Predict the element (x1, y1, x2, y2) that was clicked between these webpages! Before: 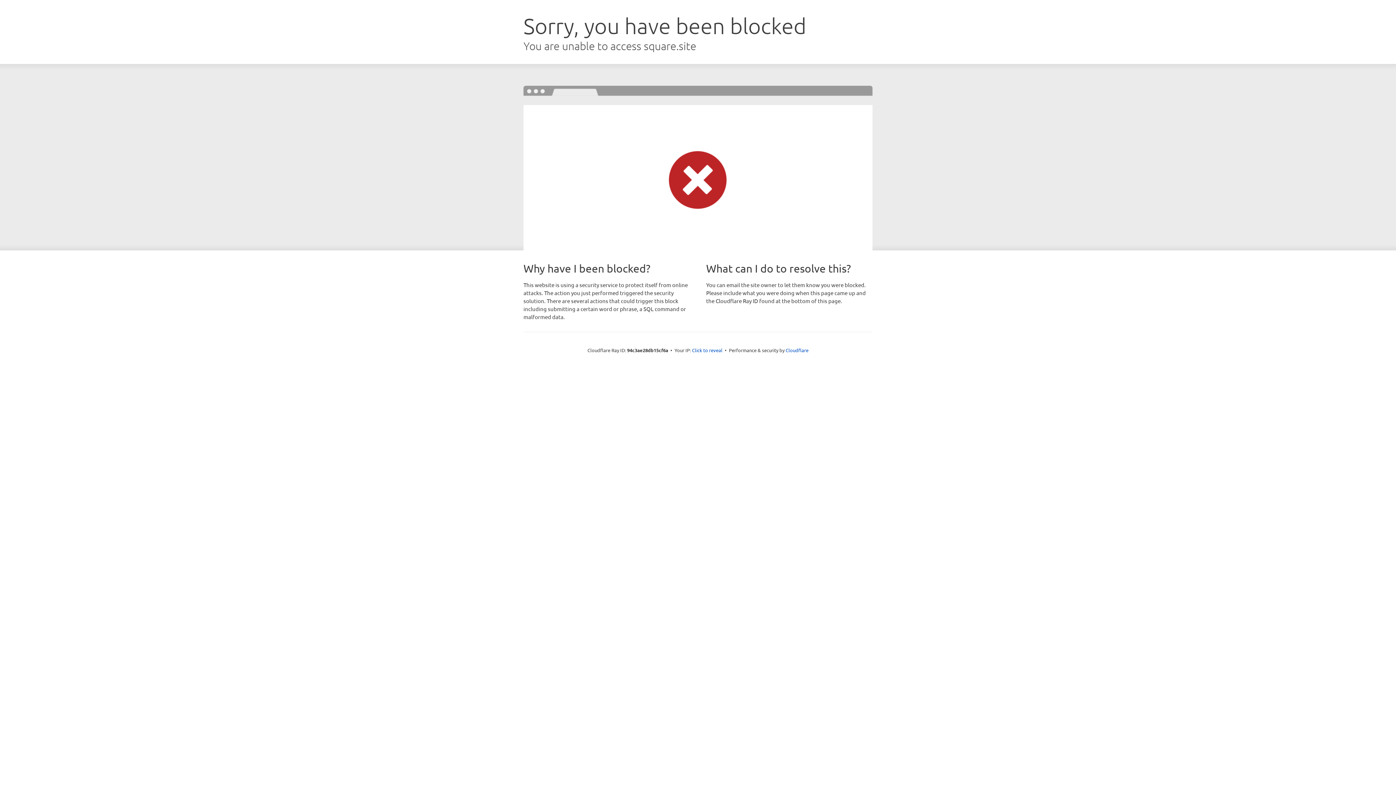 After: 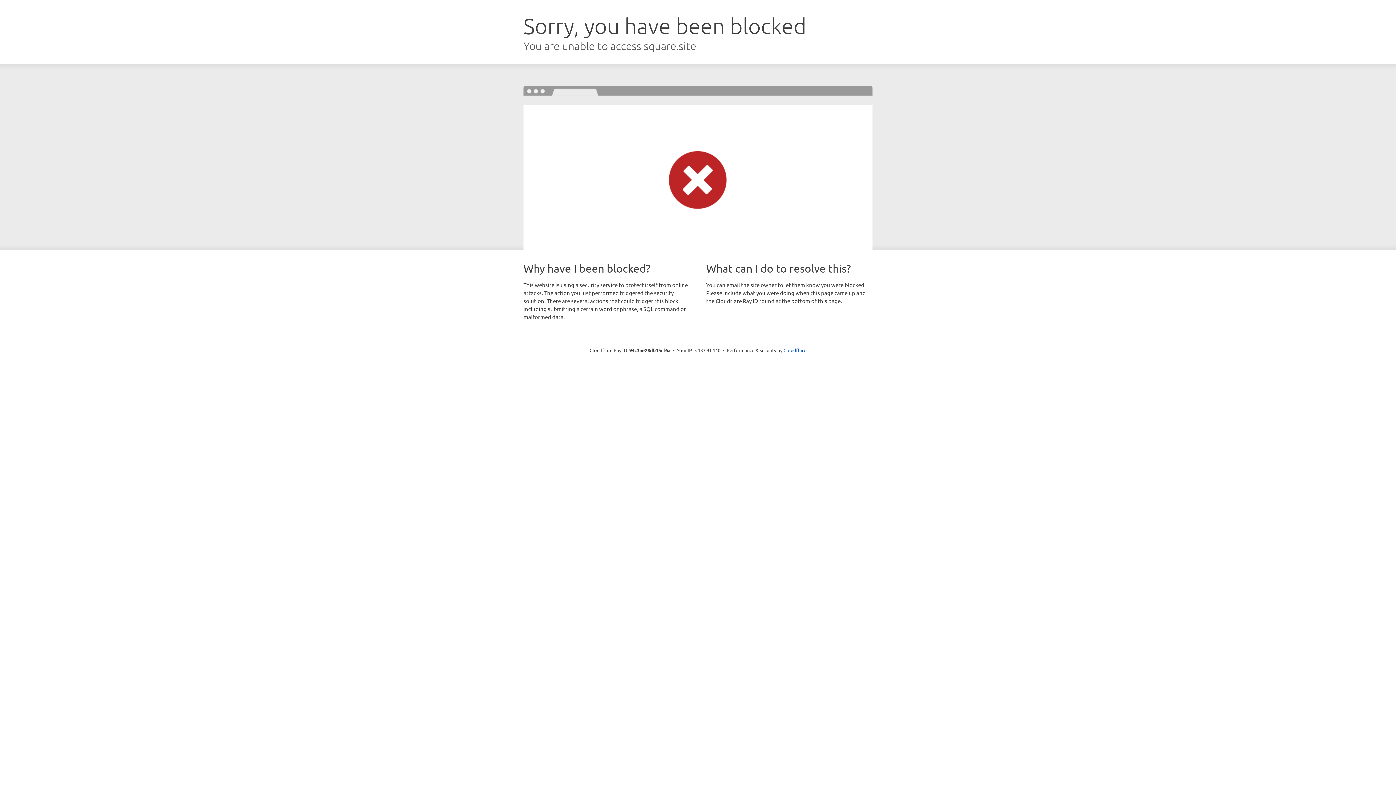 Action: label: Click to reveal bbox: (692, 346, 722, 353)